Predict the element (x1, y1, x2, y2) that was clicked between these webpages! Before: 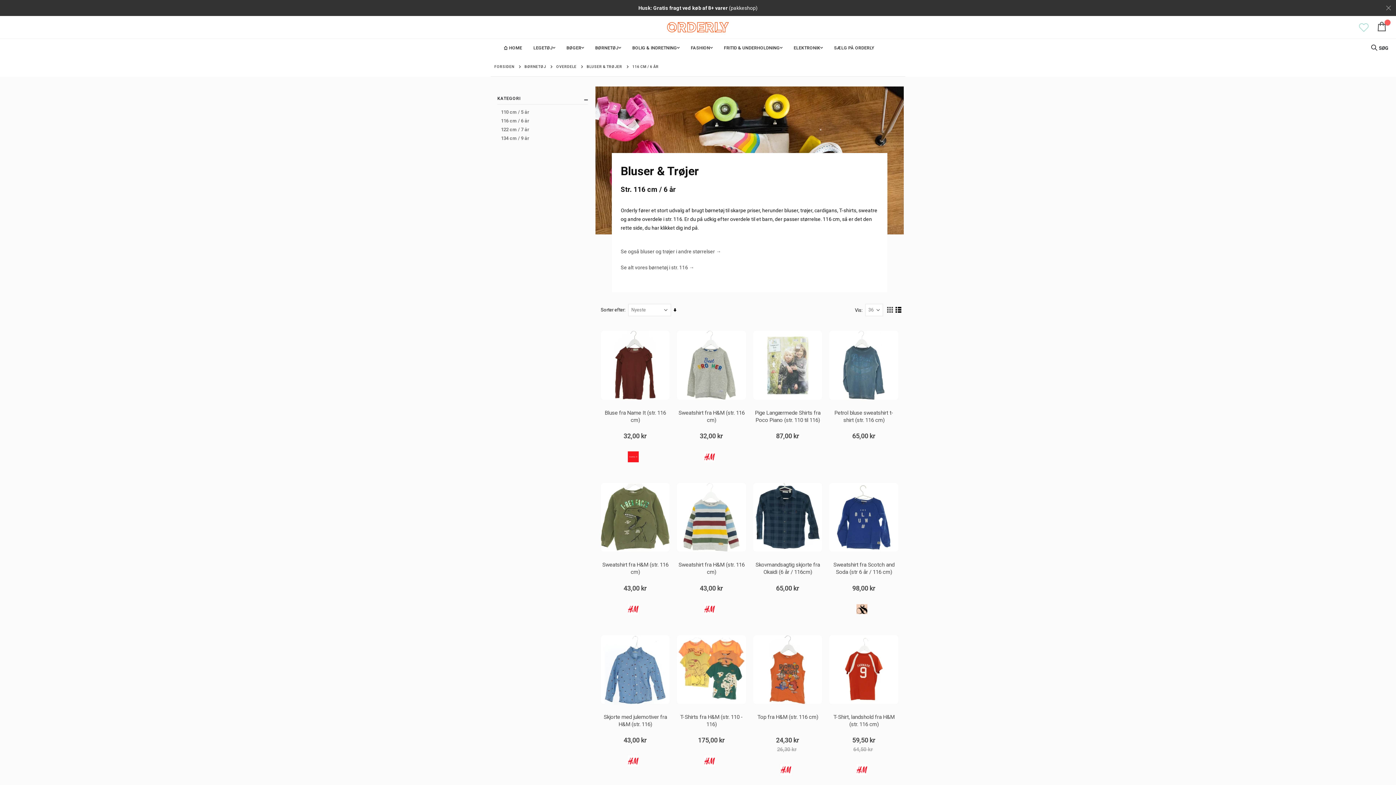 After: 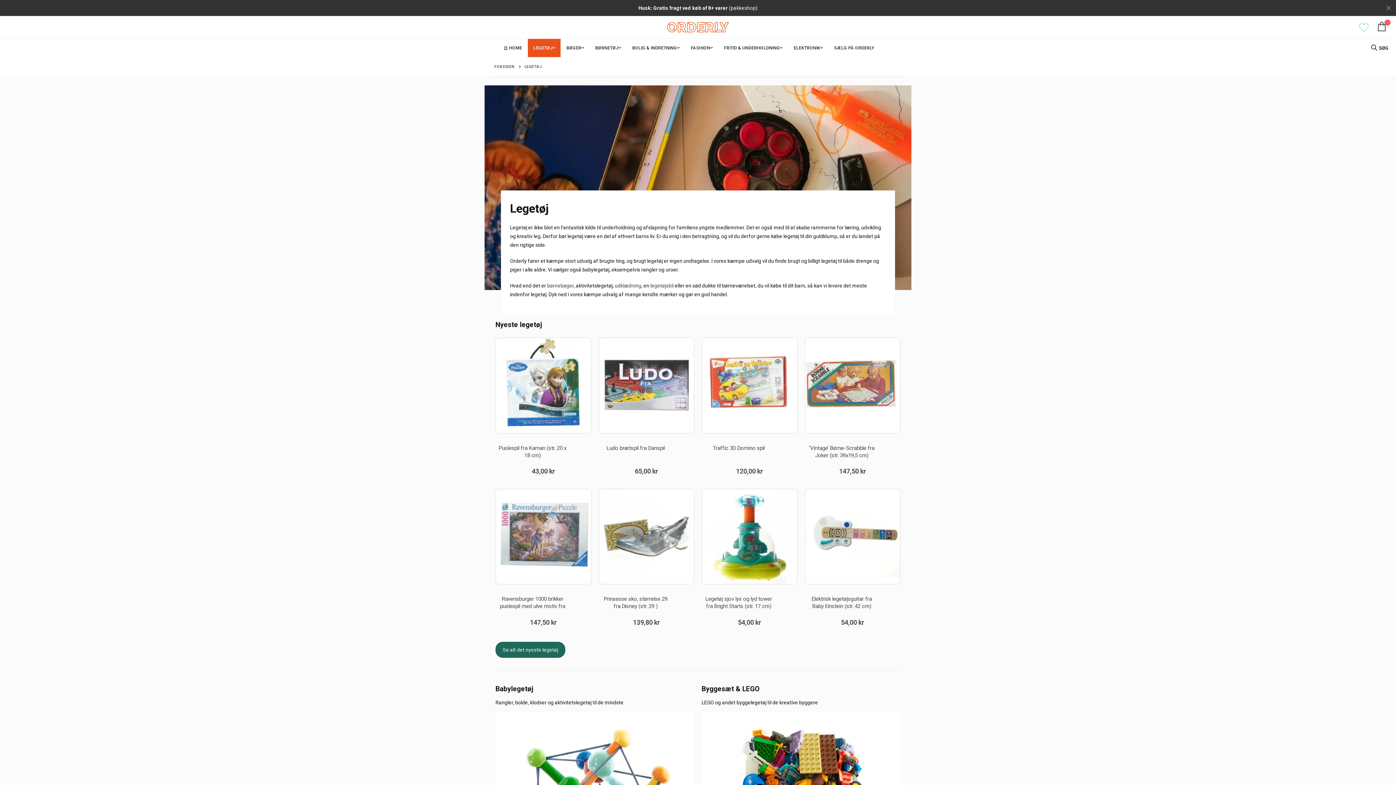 Action: bbox: (528, 38, 560, 57) label: LEGETØJ